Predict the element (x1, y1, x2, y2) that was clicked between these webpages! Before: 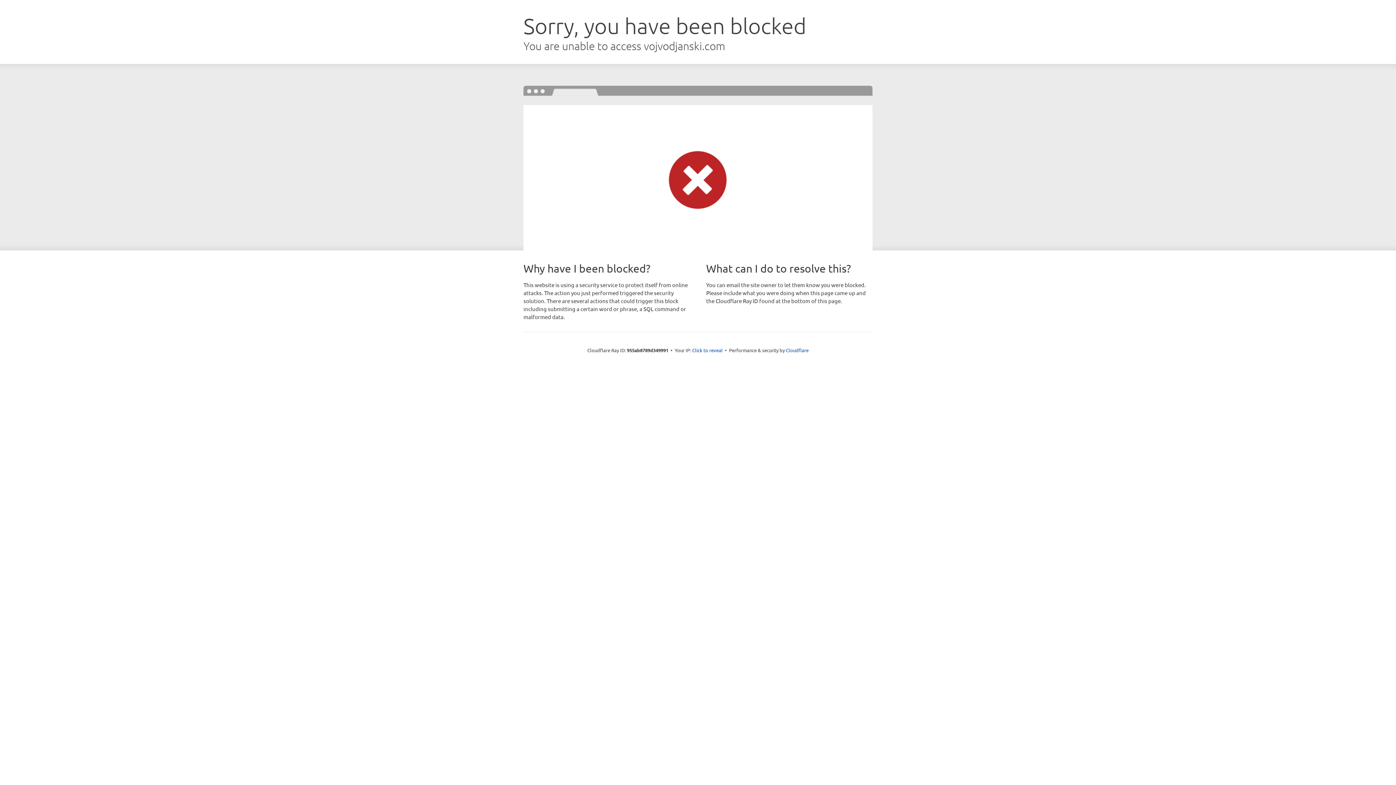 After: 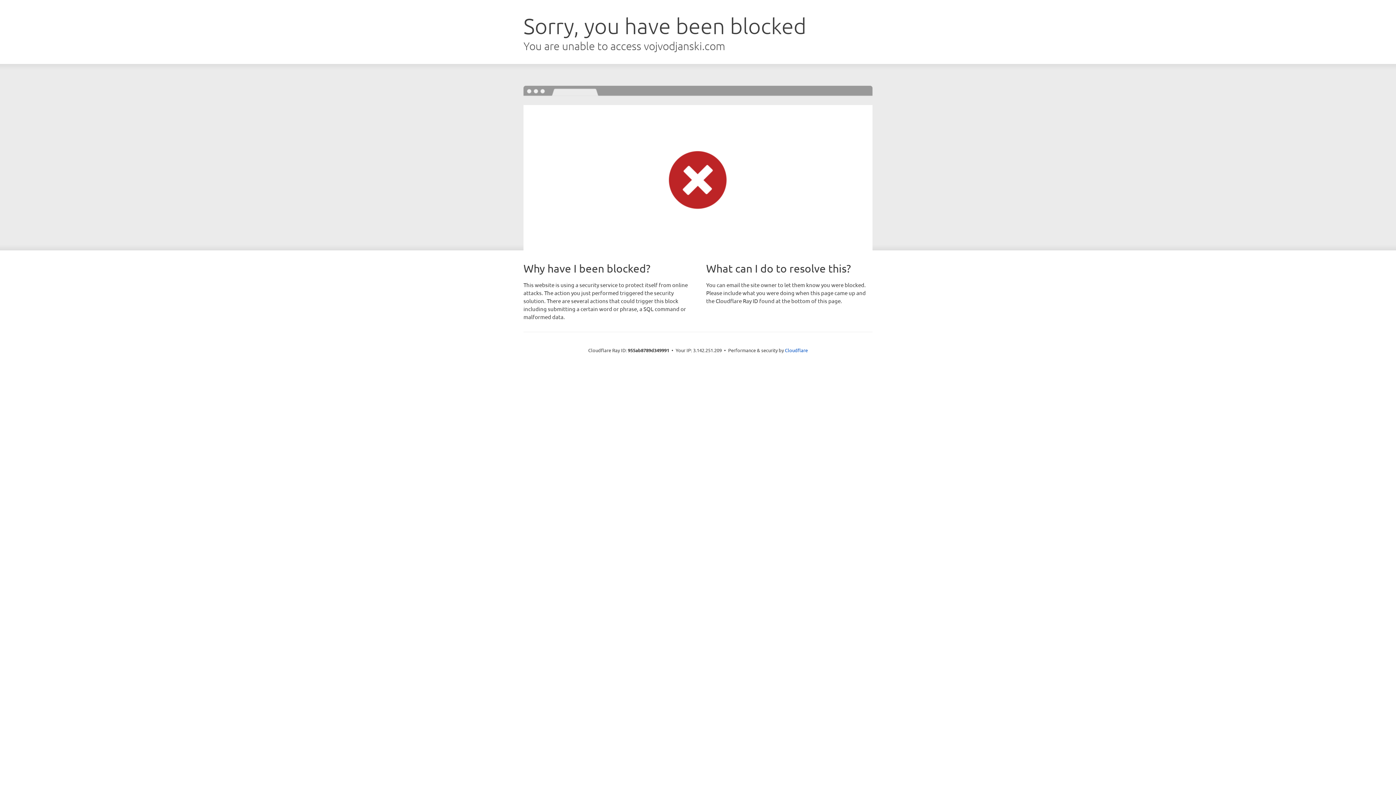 Action: label: Click to reveal bbox: (692, 346, 722, 353)